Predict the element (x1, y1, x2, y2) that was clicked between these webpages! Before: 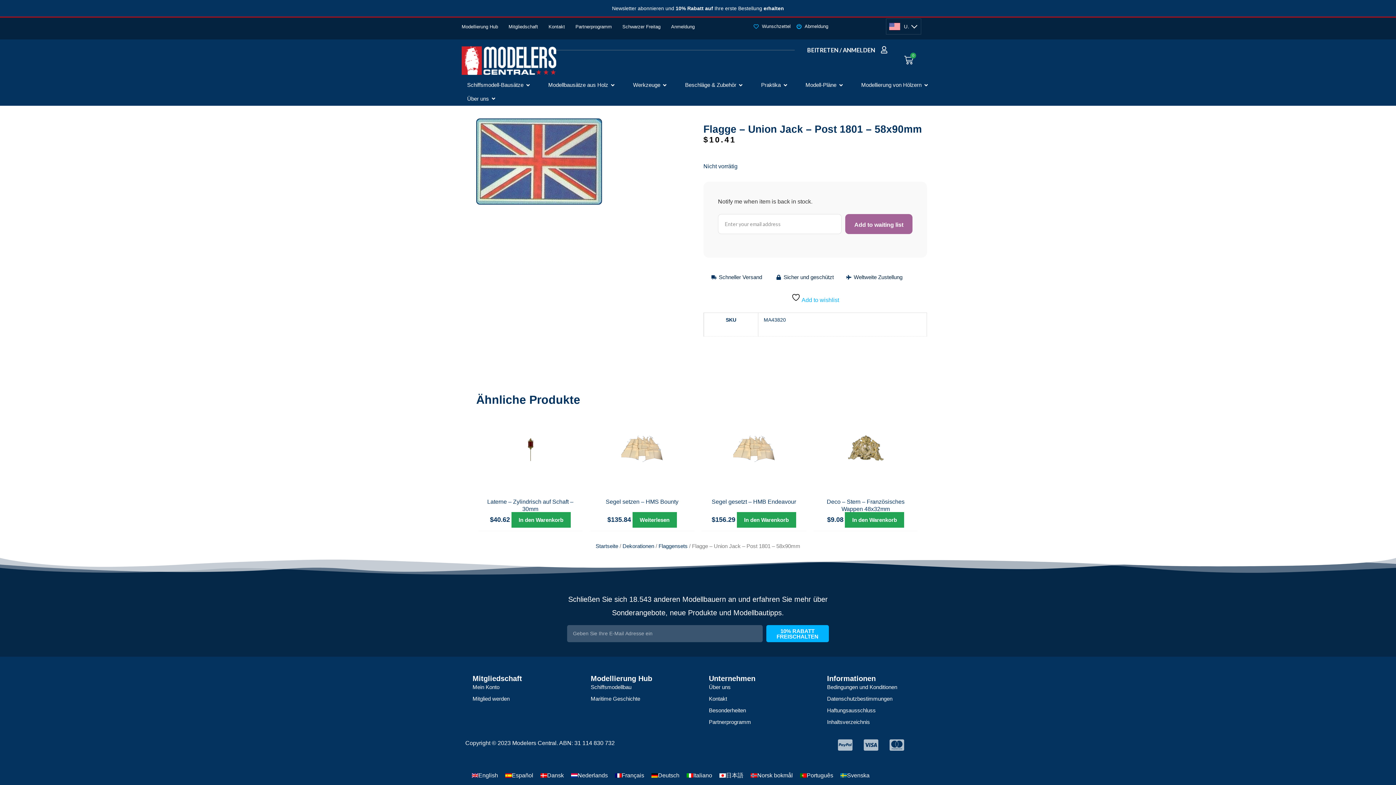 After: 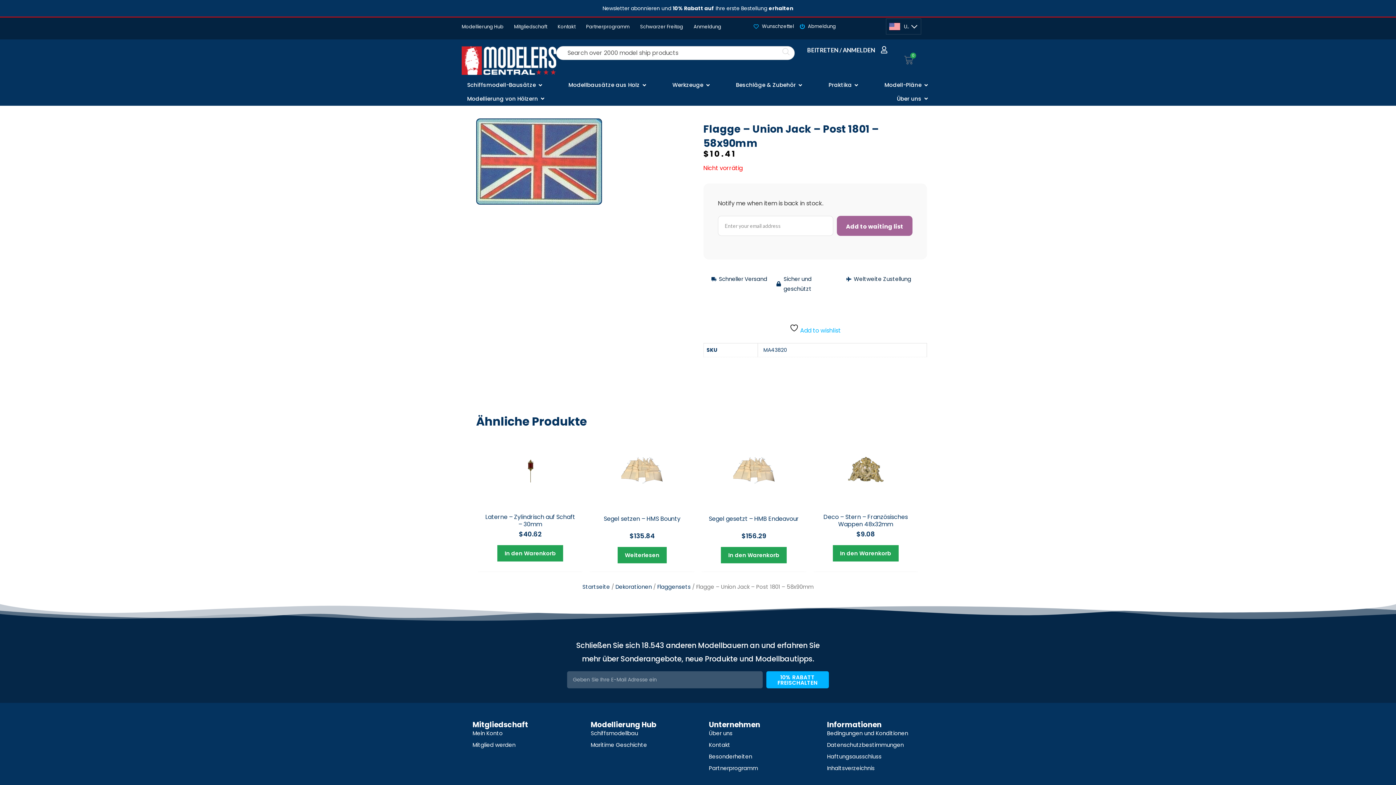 Action: bbox: (895, 49, 922, 69) label: 0
Warenkorb